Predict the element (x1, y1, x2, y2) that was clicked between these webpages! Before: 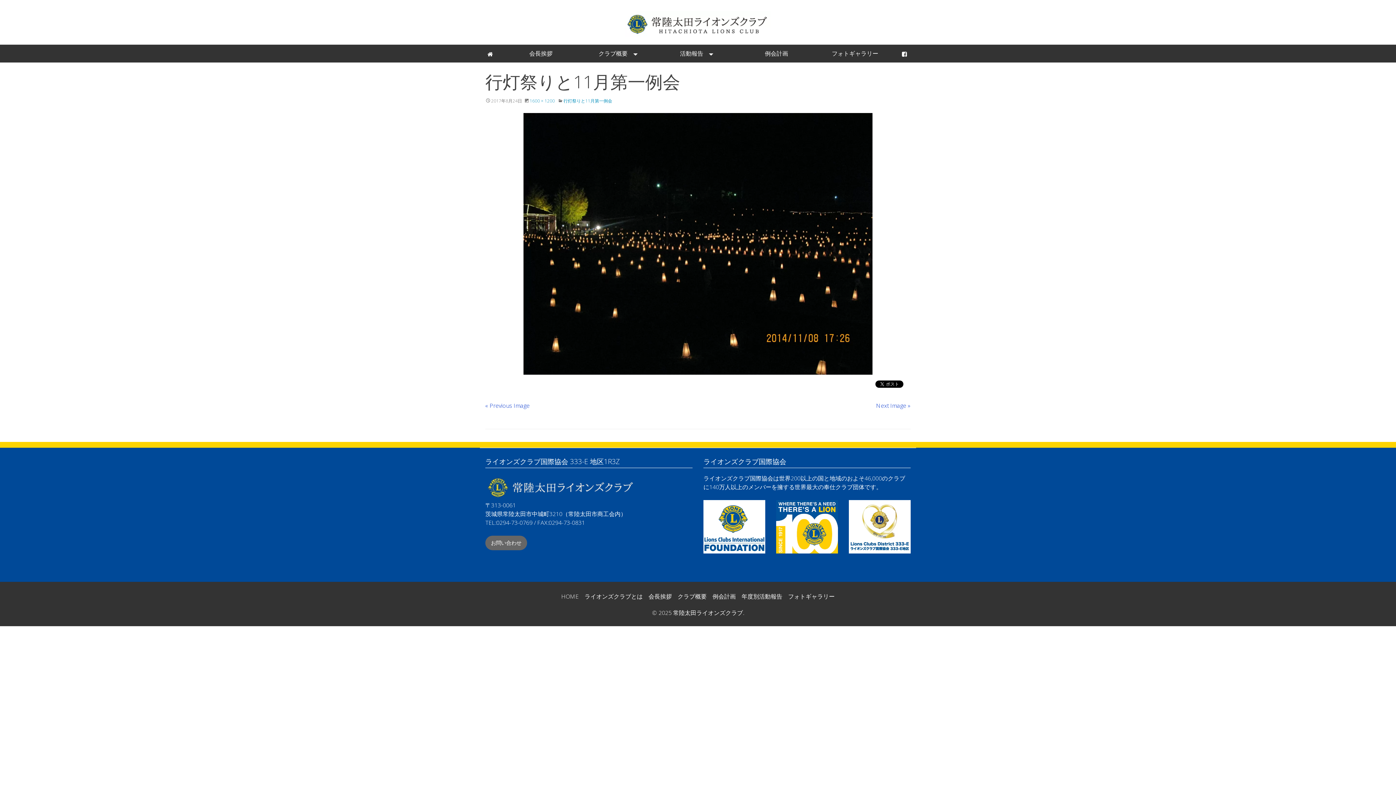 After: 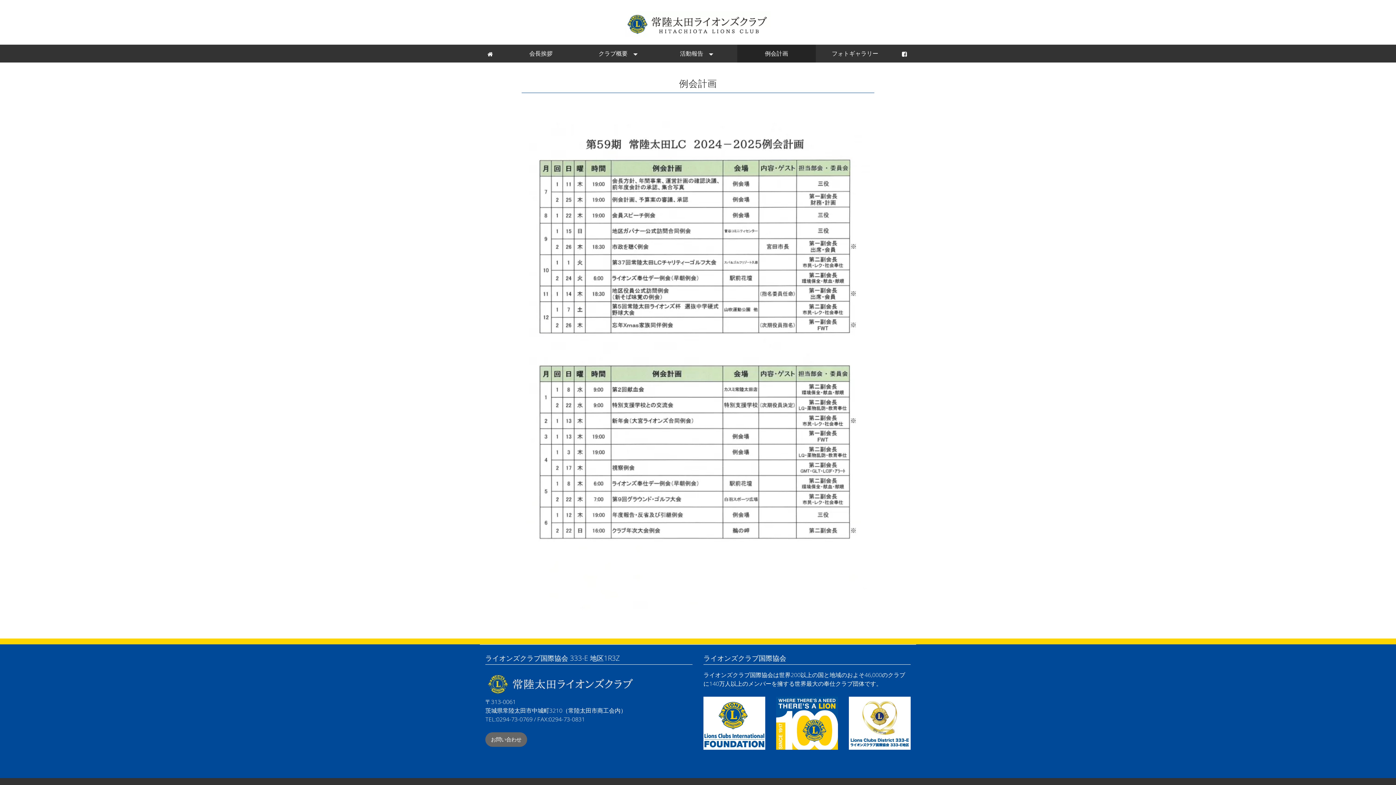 Action: bbox: (709, 590, 738, 602) label: 例会計画